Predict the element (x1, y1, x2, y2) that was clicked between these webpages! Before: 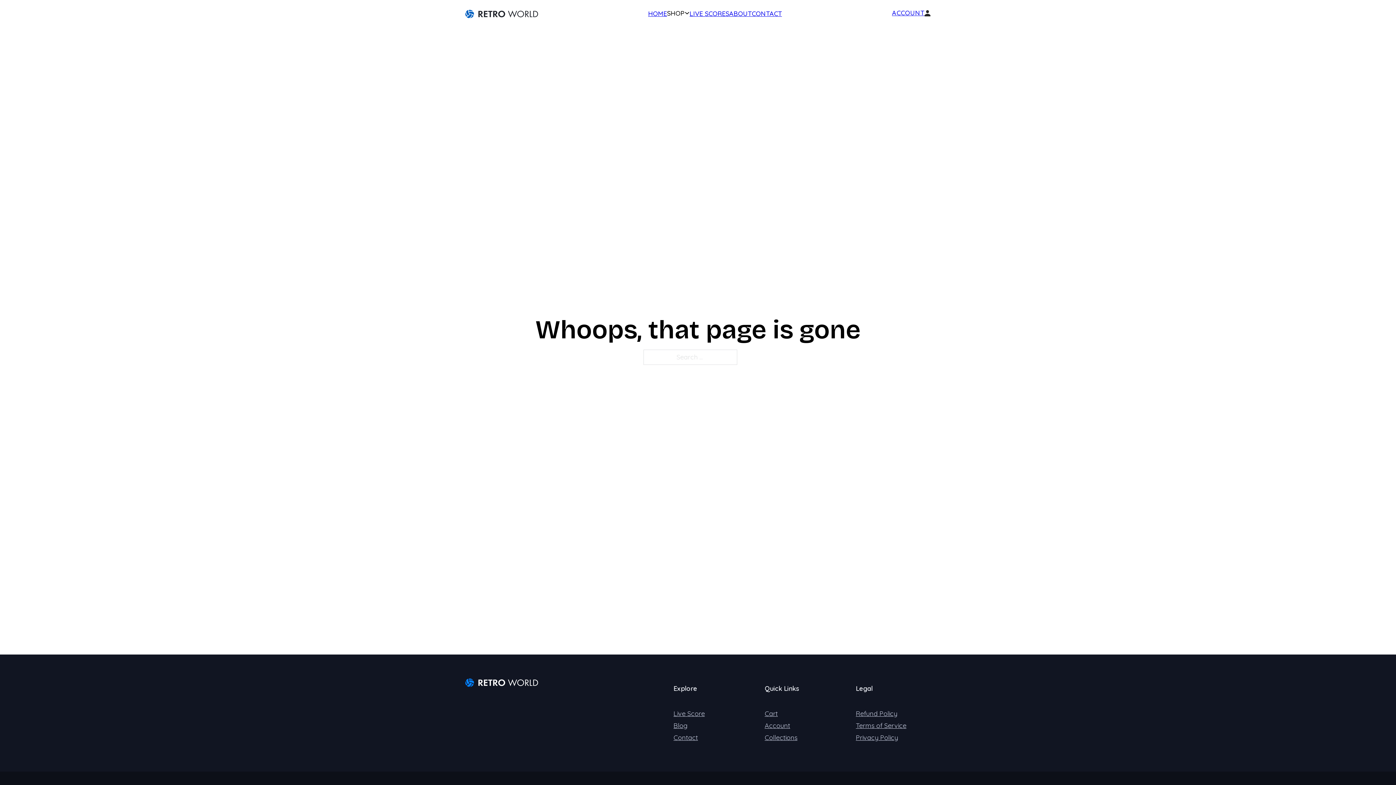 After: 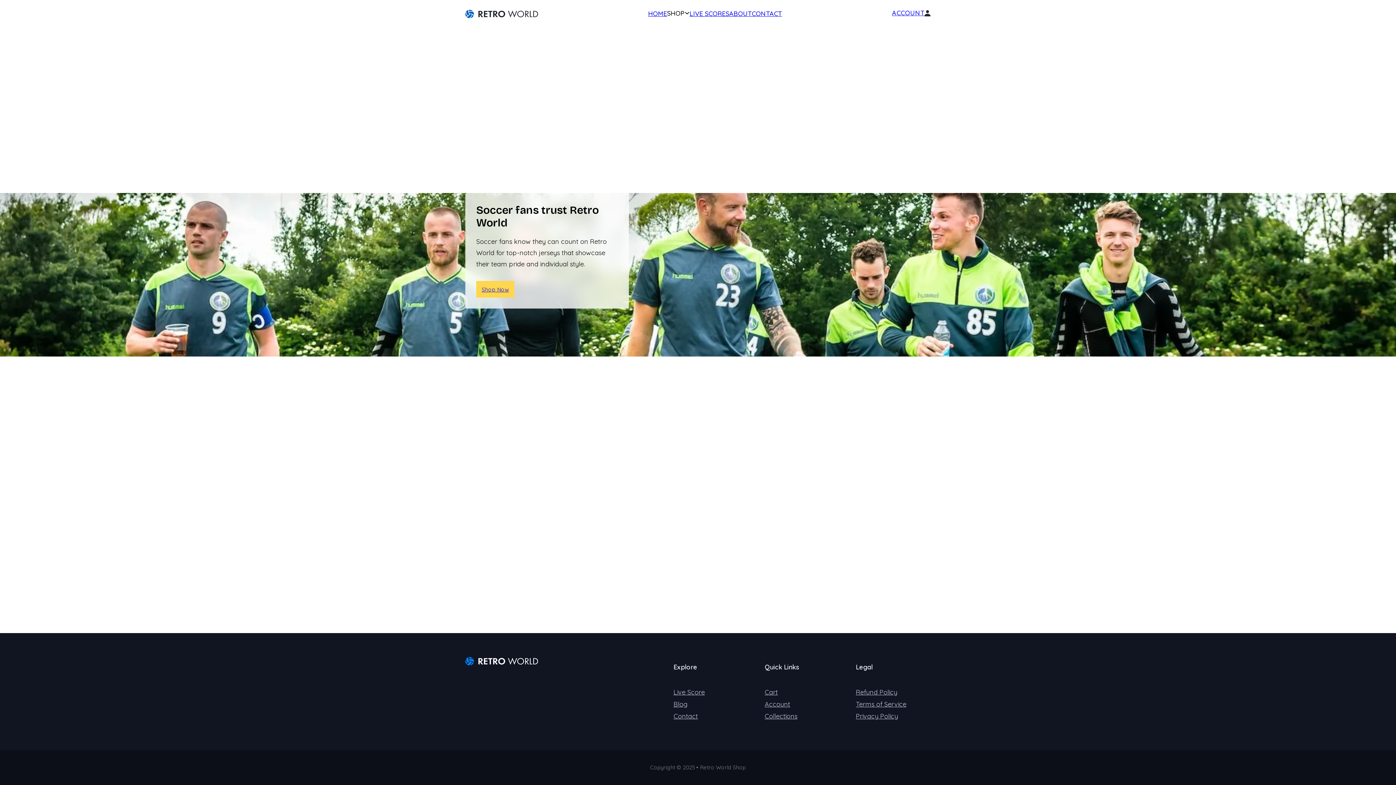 Action: bbox: (892, 9, 930, 16) label: ACCOUNT